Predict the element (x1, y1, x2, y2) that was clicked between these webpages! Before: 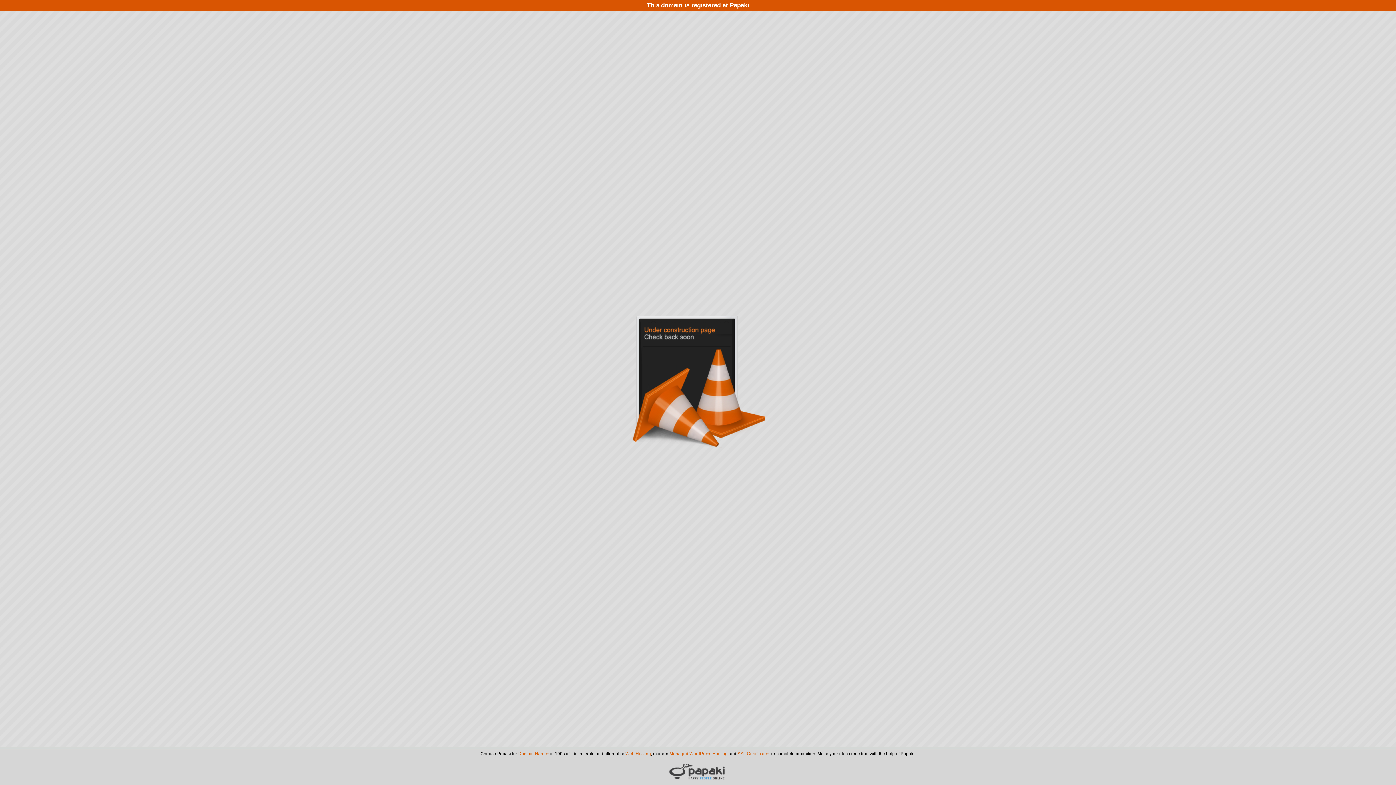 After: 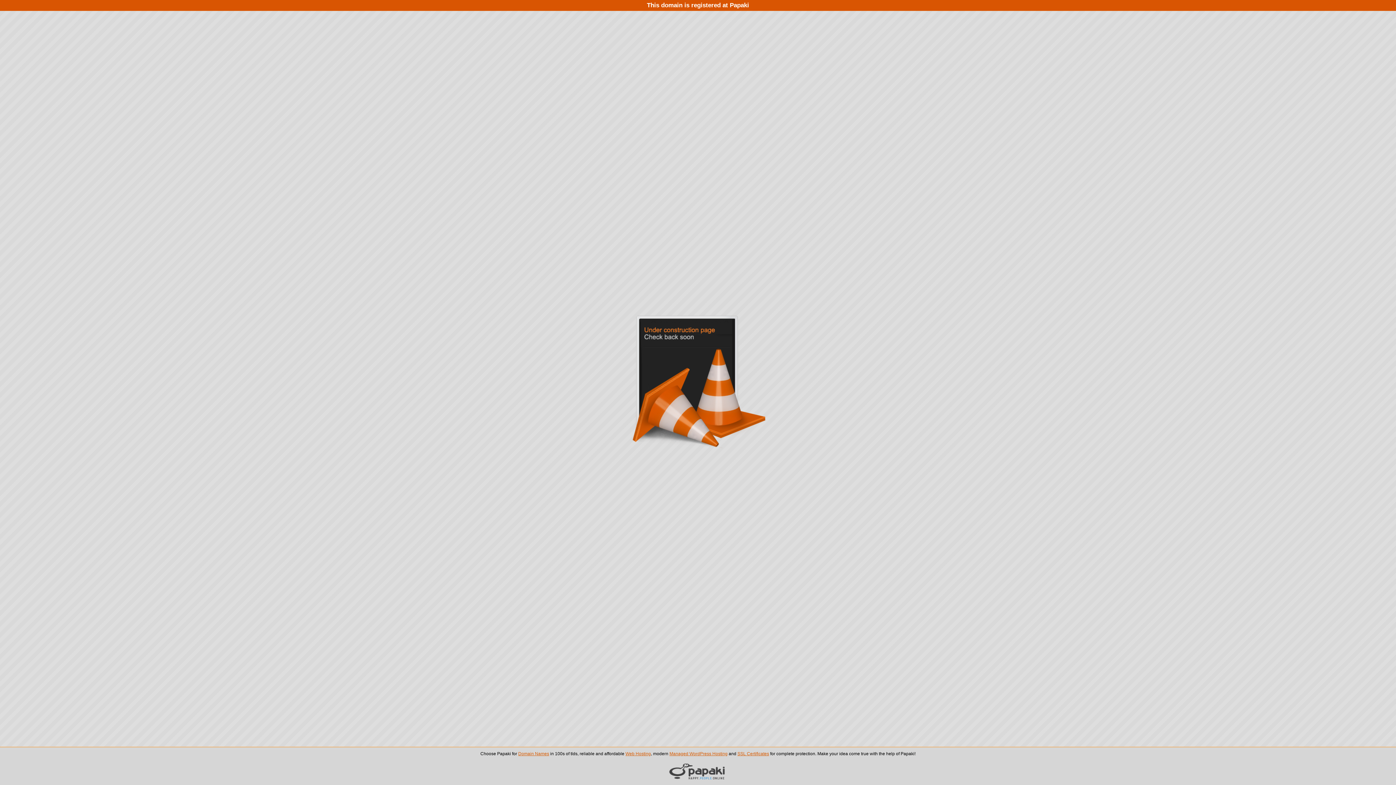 Action: bbox: (669, 751, 727, 756) label: Managed WordPress Hosting